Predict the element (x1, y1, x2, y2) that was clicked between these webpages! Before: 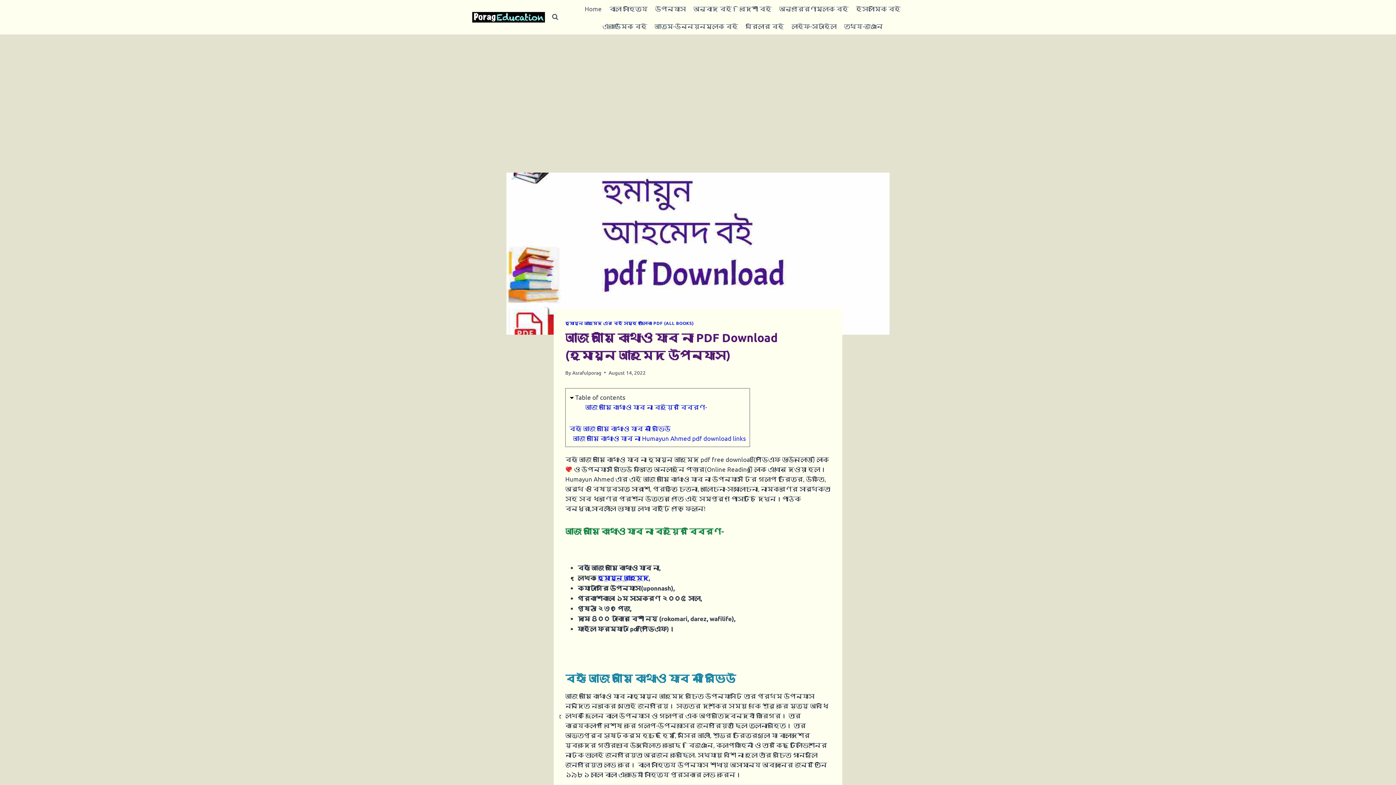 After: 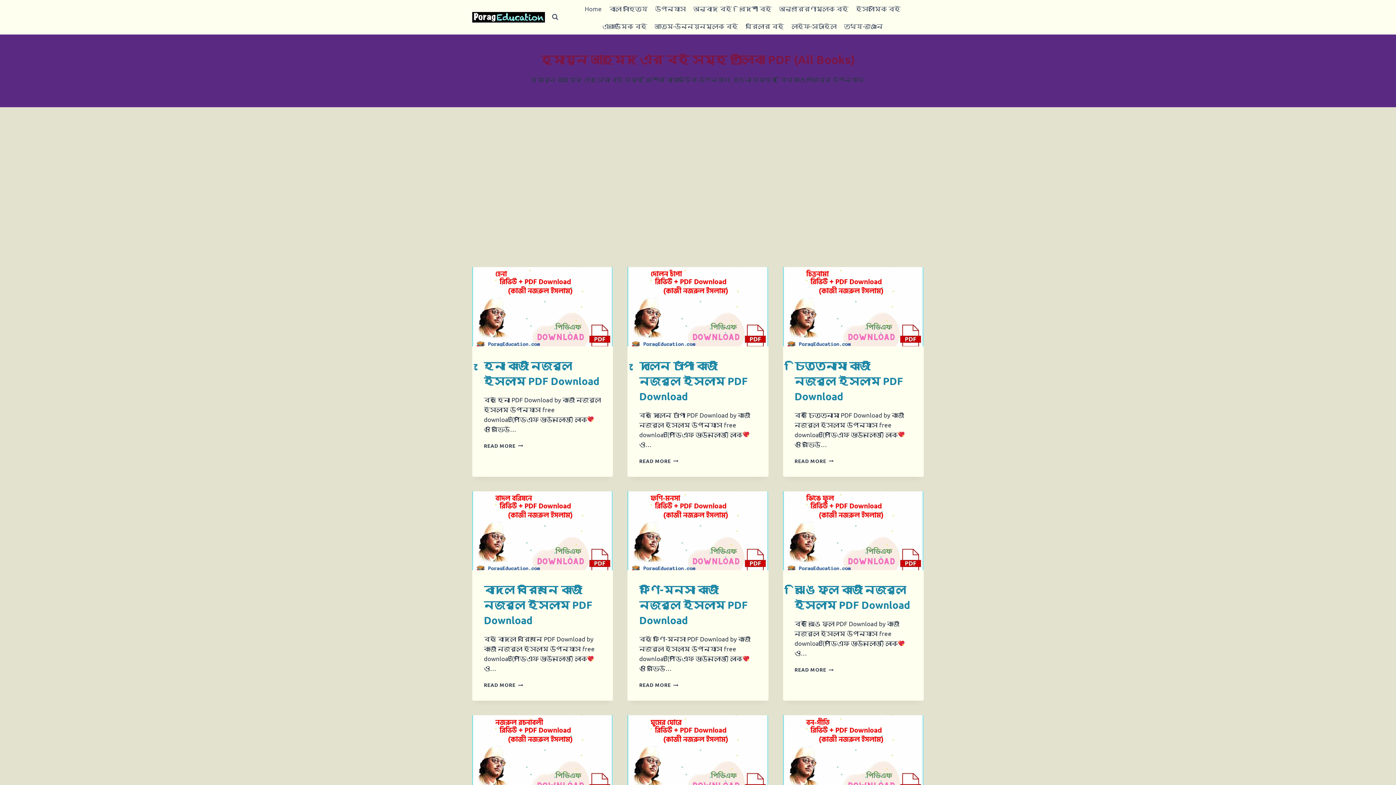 Action: bbox: (565, 320, 693, 326) label: হুমায়ূন আহমেদ এর বই সমূহ তালিকা PDF (ALL BOOKS)